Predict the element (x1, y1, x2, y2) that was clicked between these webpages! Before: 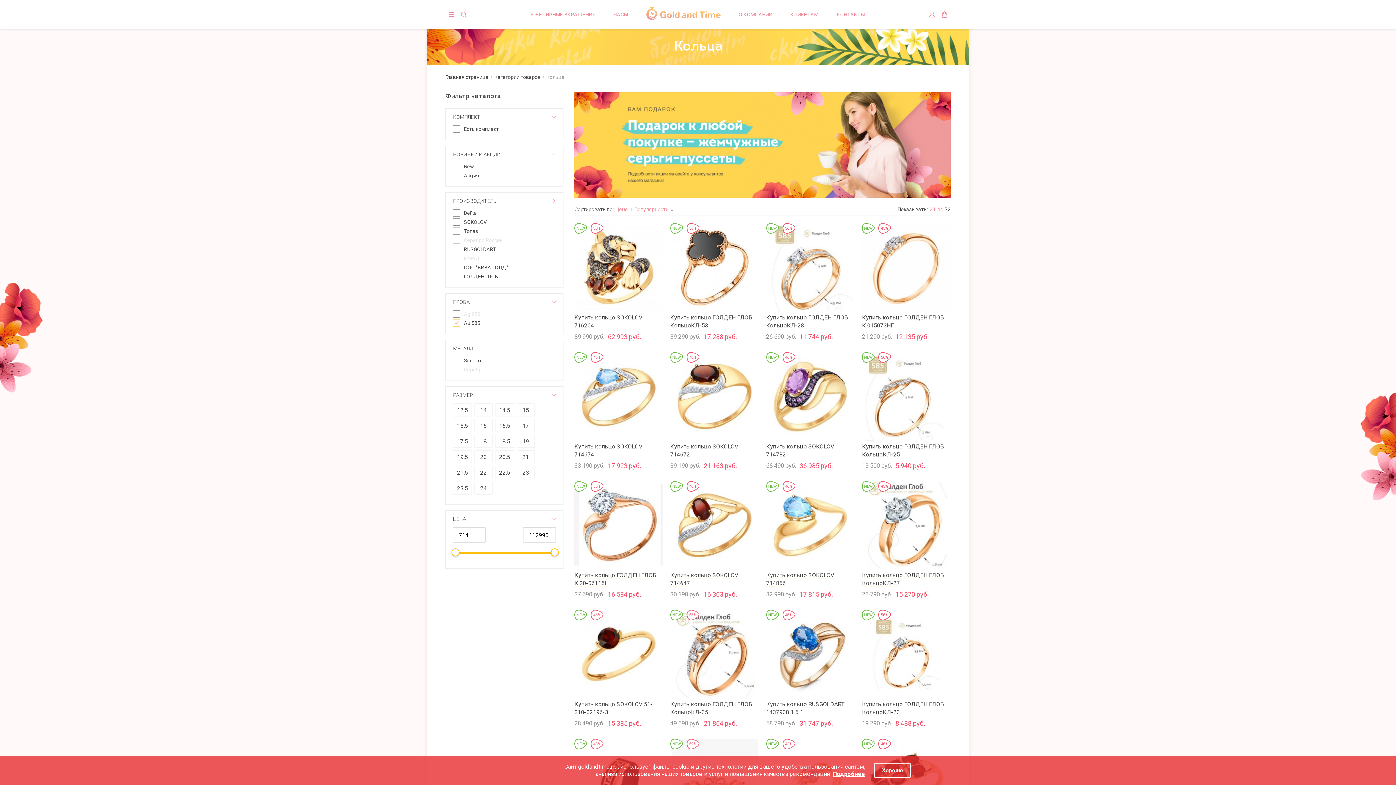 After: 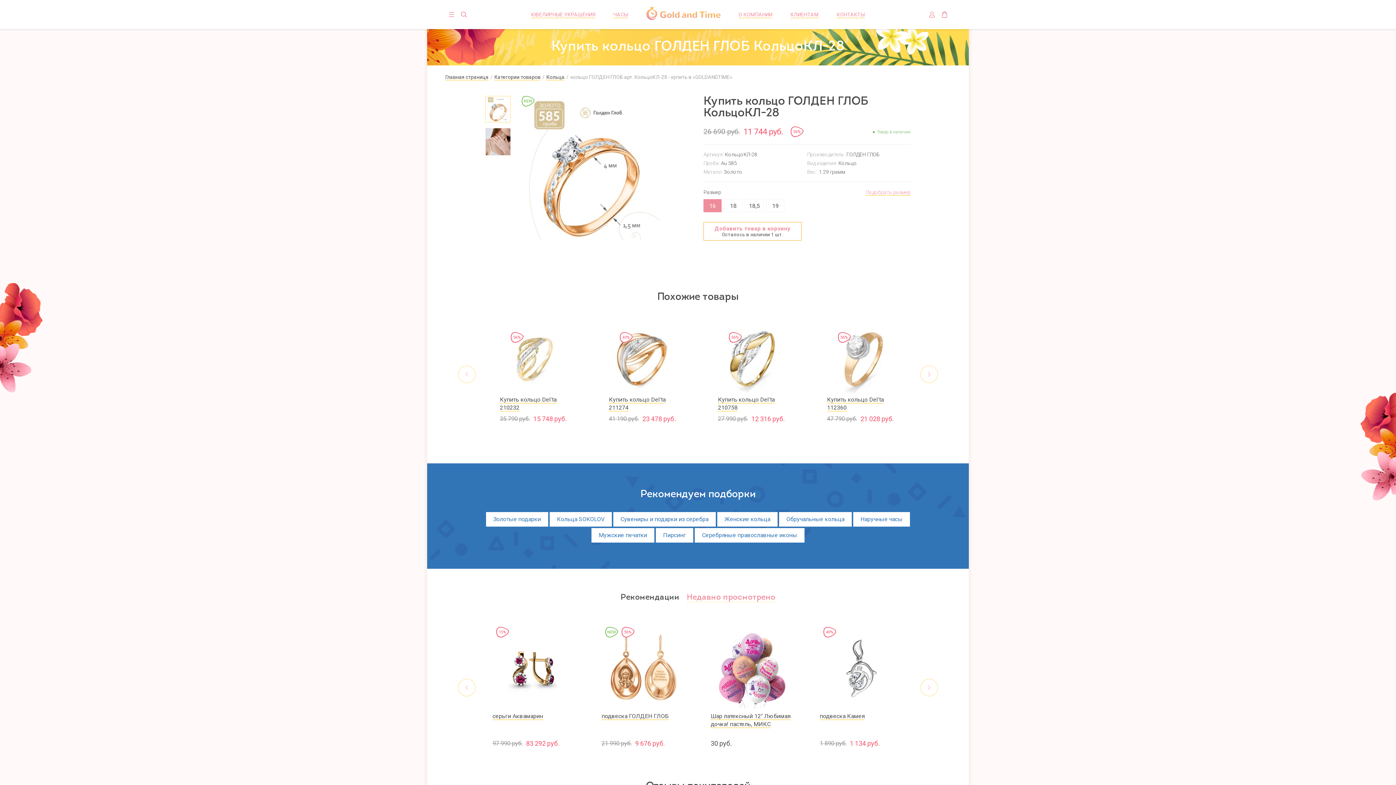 Action: bbox: (766, 223, 855, 311)